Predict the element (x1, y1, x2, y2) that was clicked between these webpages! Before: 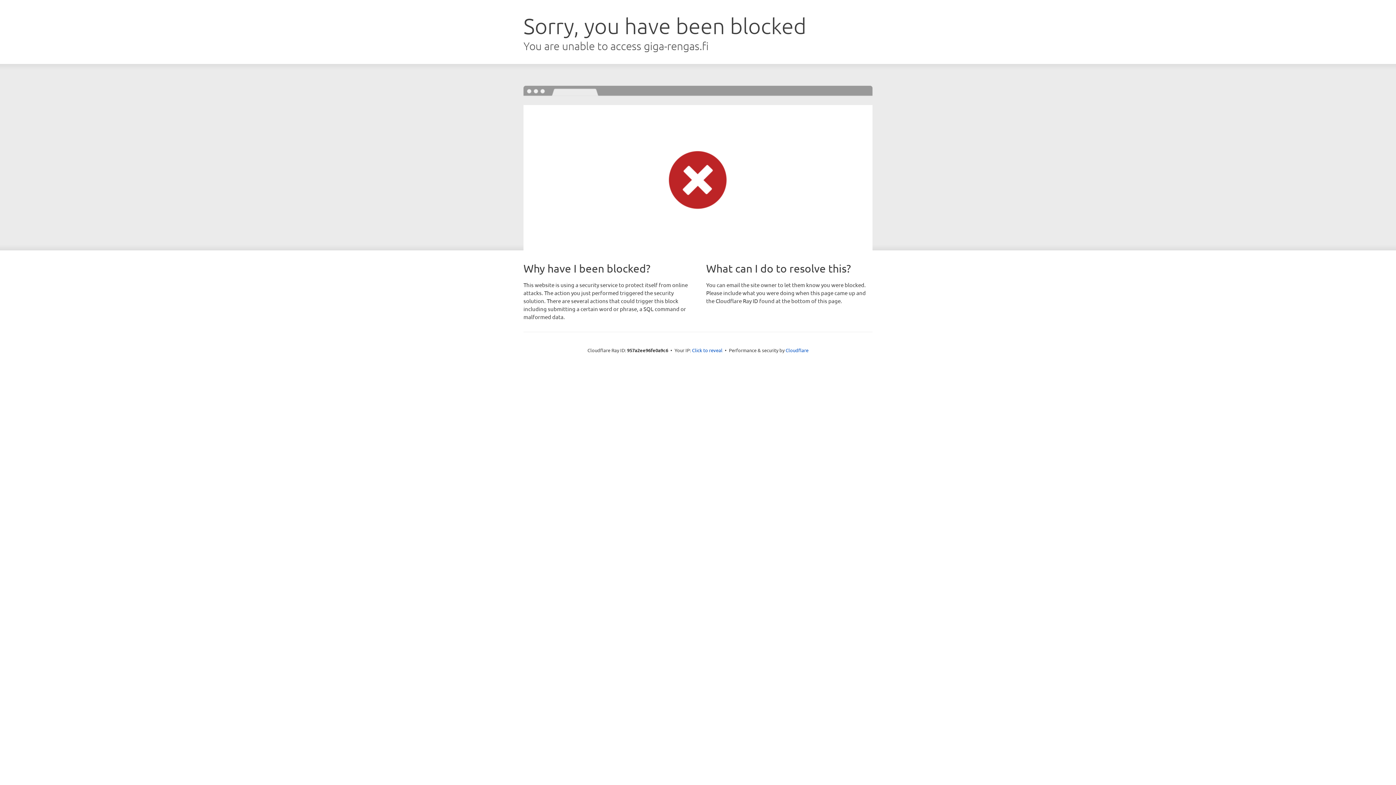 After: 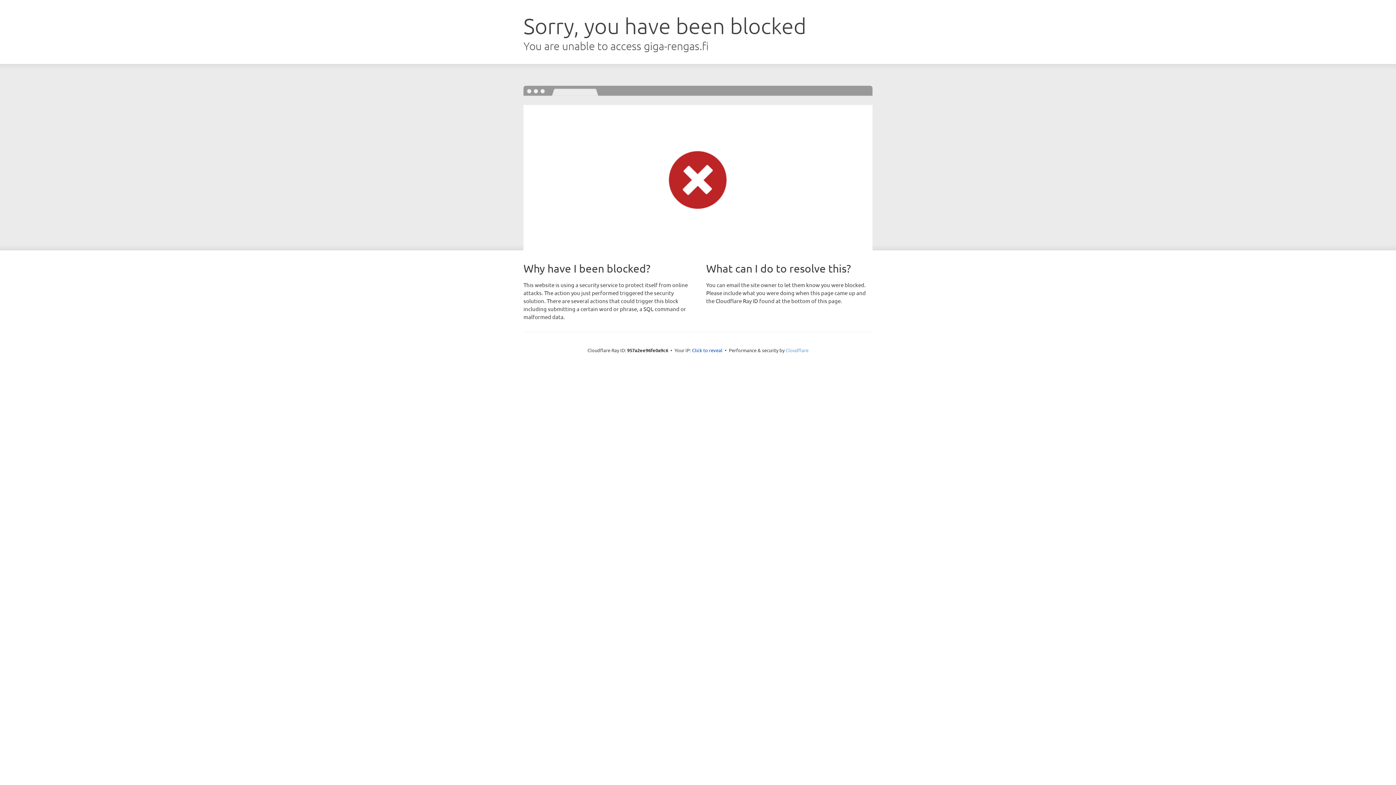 Action: label: Cloudflare bbox: (785, 347, 808, 353)